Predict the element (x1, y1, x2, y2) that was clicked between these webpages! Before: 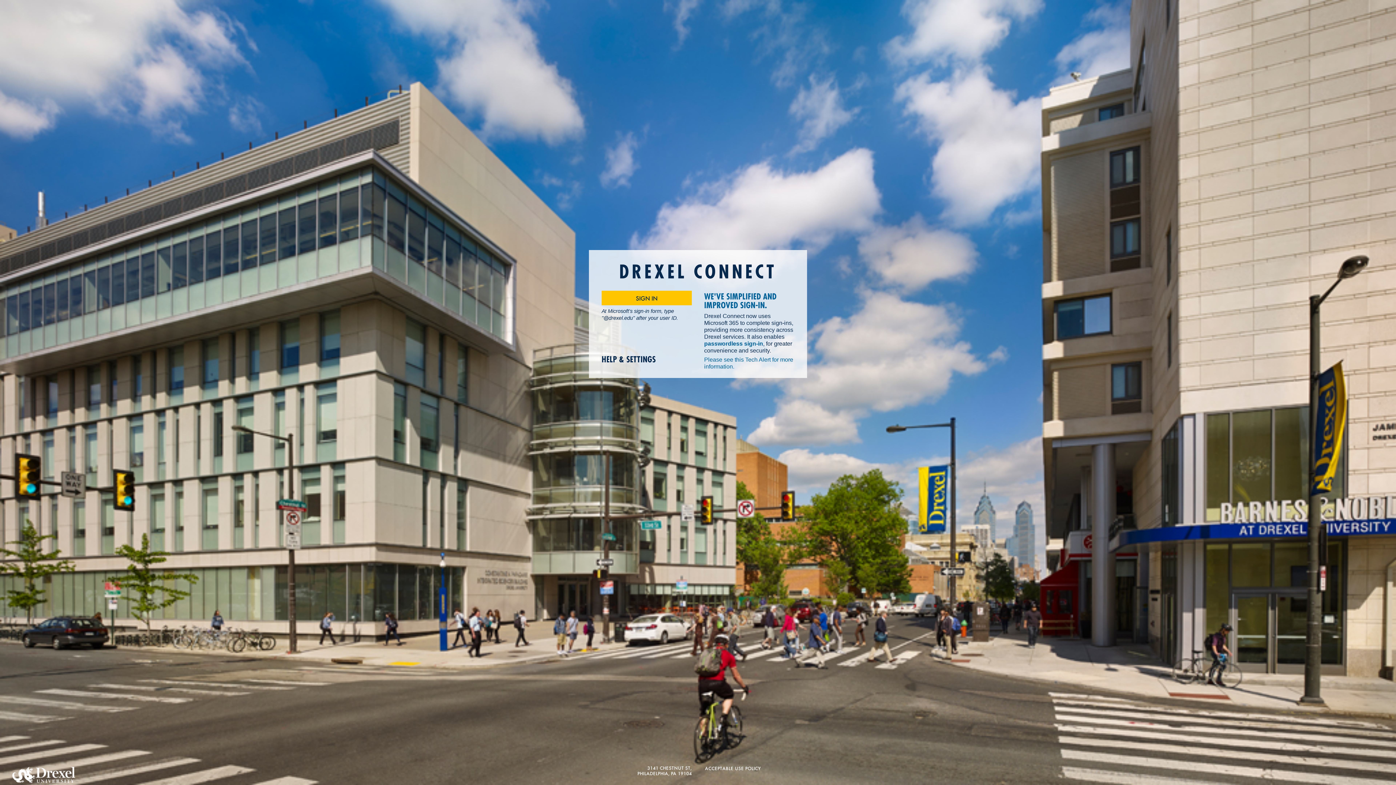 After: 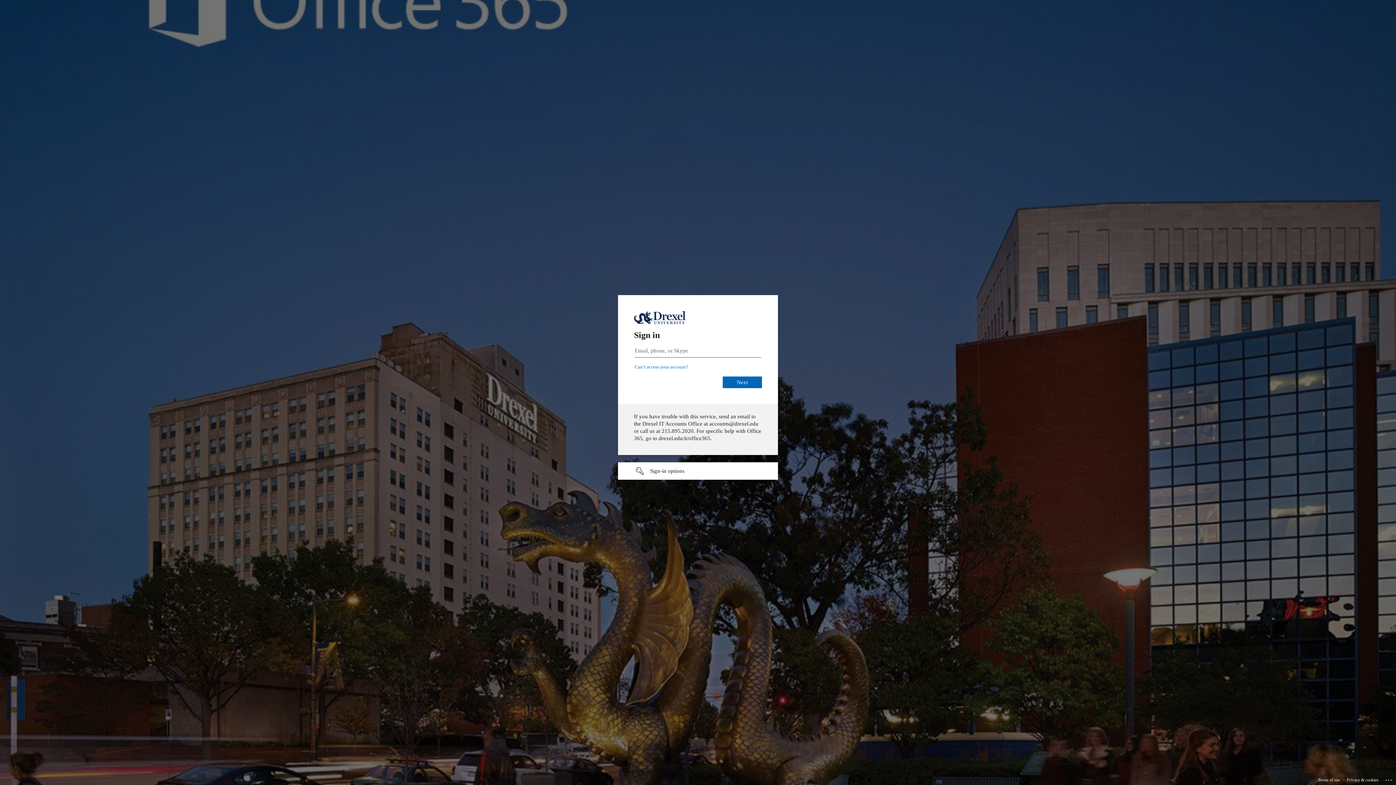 Action: bbox: (601, 291, 692, 305) label: SIGN IN